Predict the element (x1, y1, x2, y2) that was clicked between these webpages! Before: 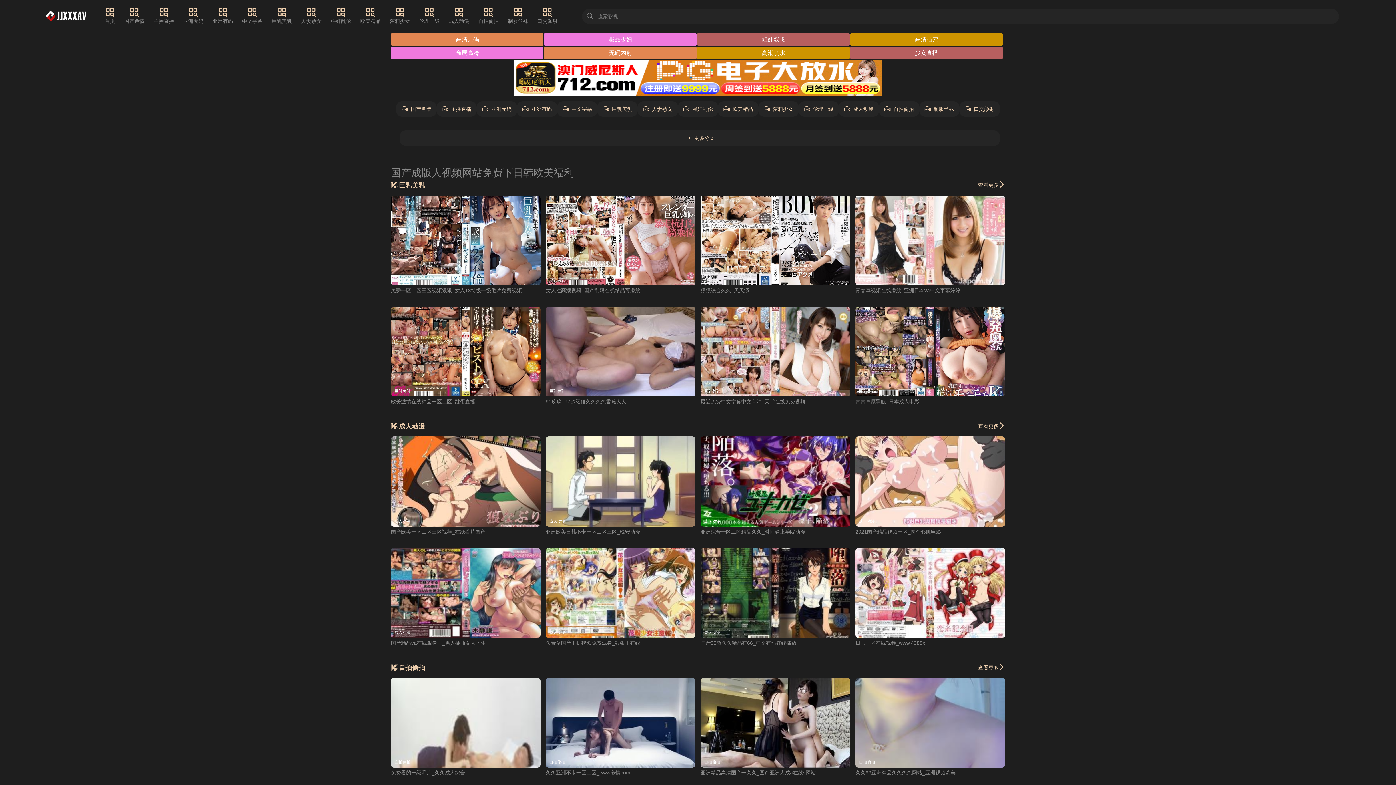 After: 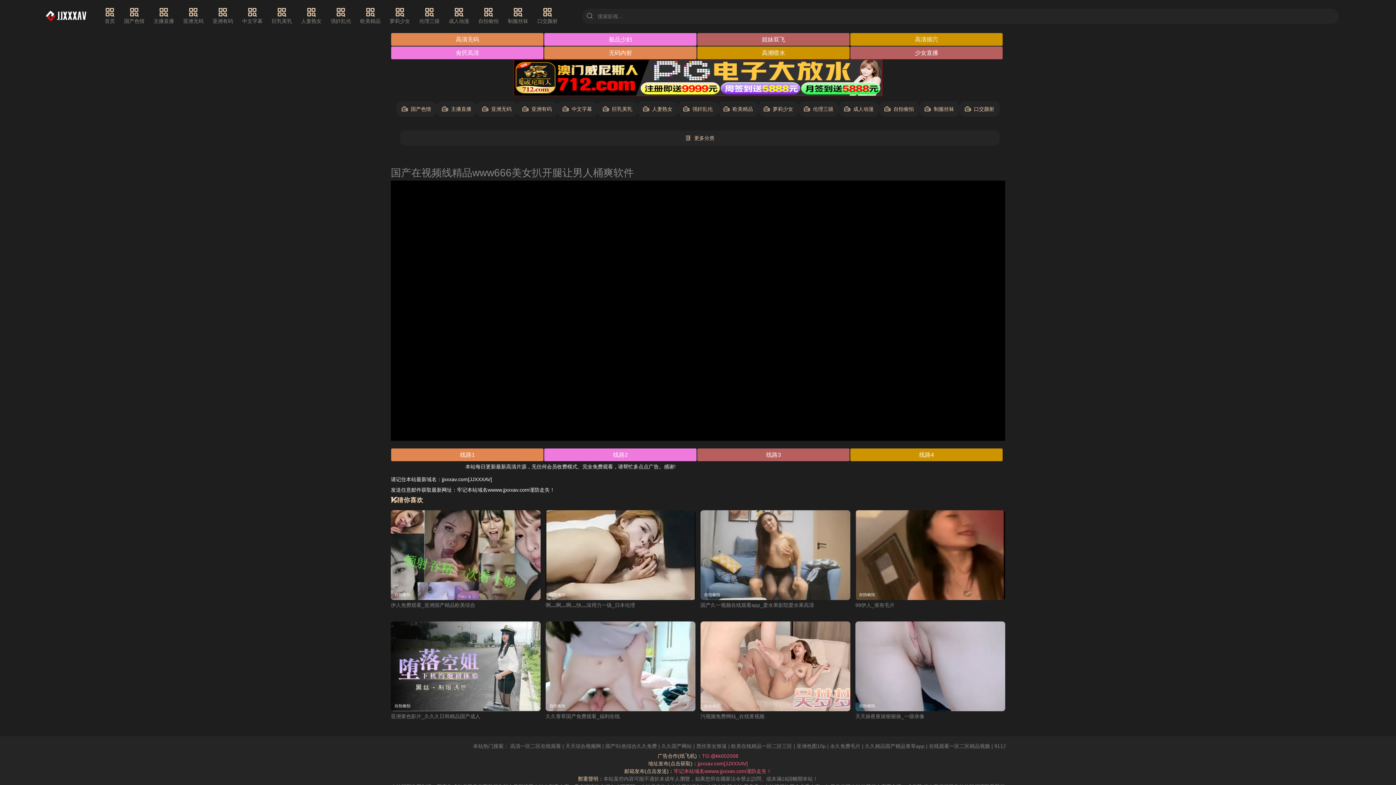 Action: bbox: (700, 770, 816, 776) label: 亚洲精品高清国产一久久_国产亚洲人成a在线v网站